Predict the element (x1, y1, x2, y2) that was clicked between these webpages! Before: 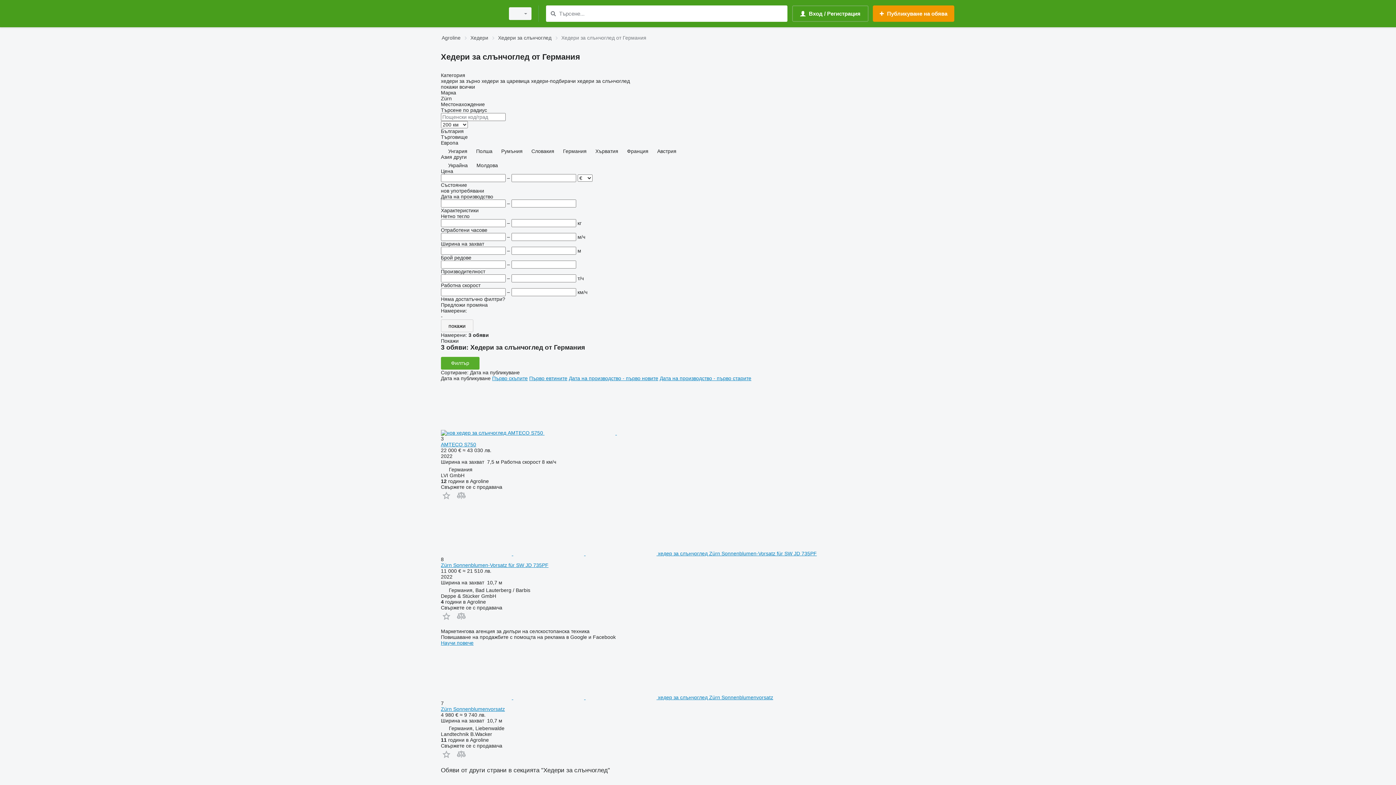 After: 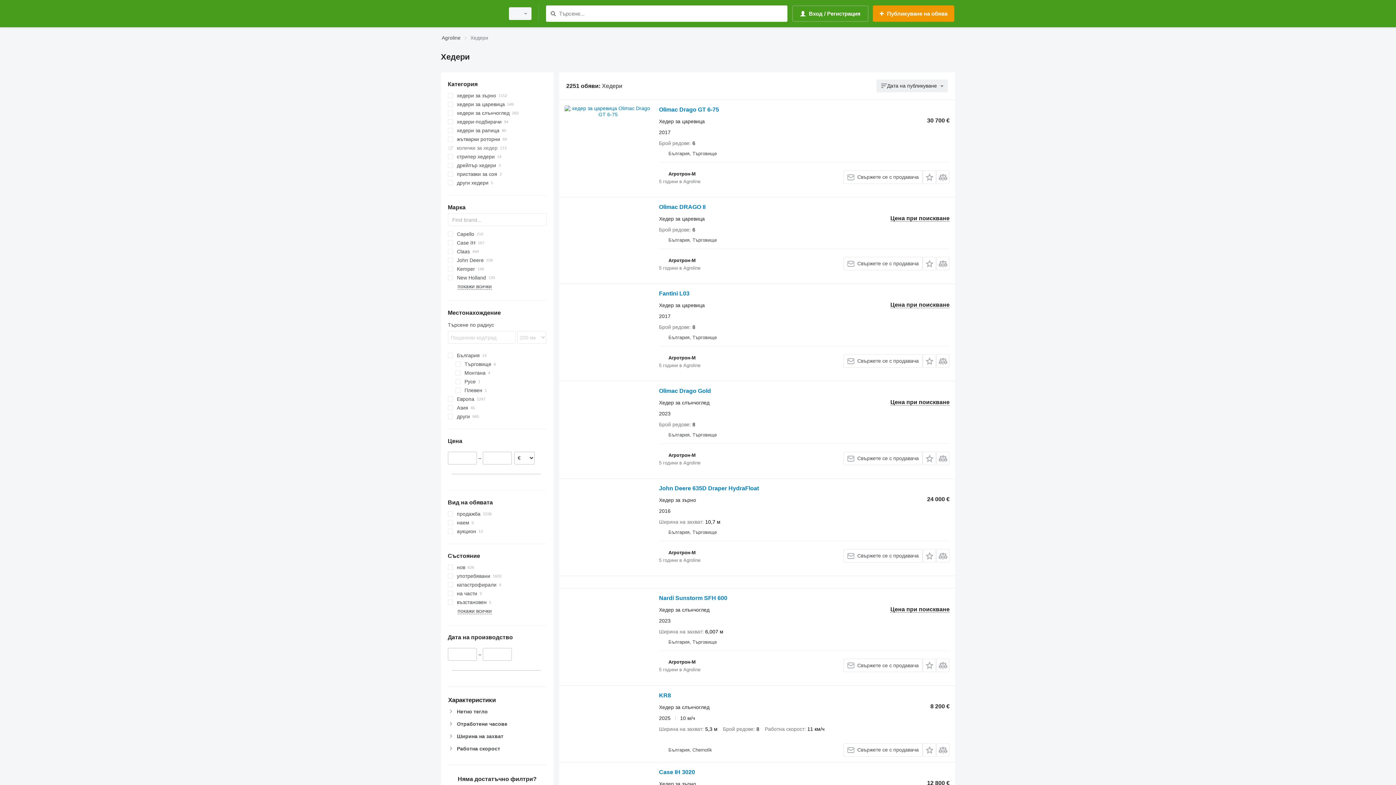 Action: bbox: (470, 33, 488, 42) label: Хедери